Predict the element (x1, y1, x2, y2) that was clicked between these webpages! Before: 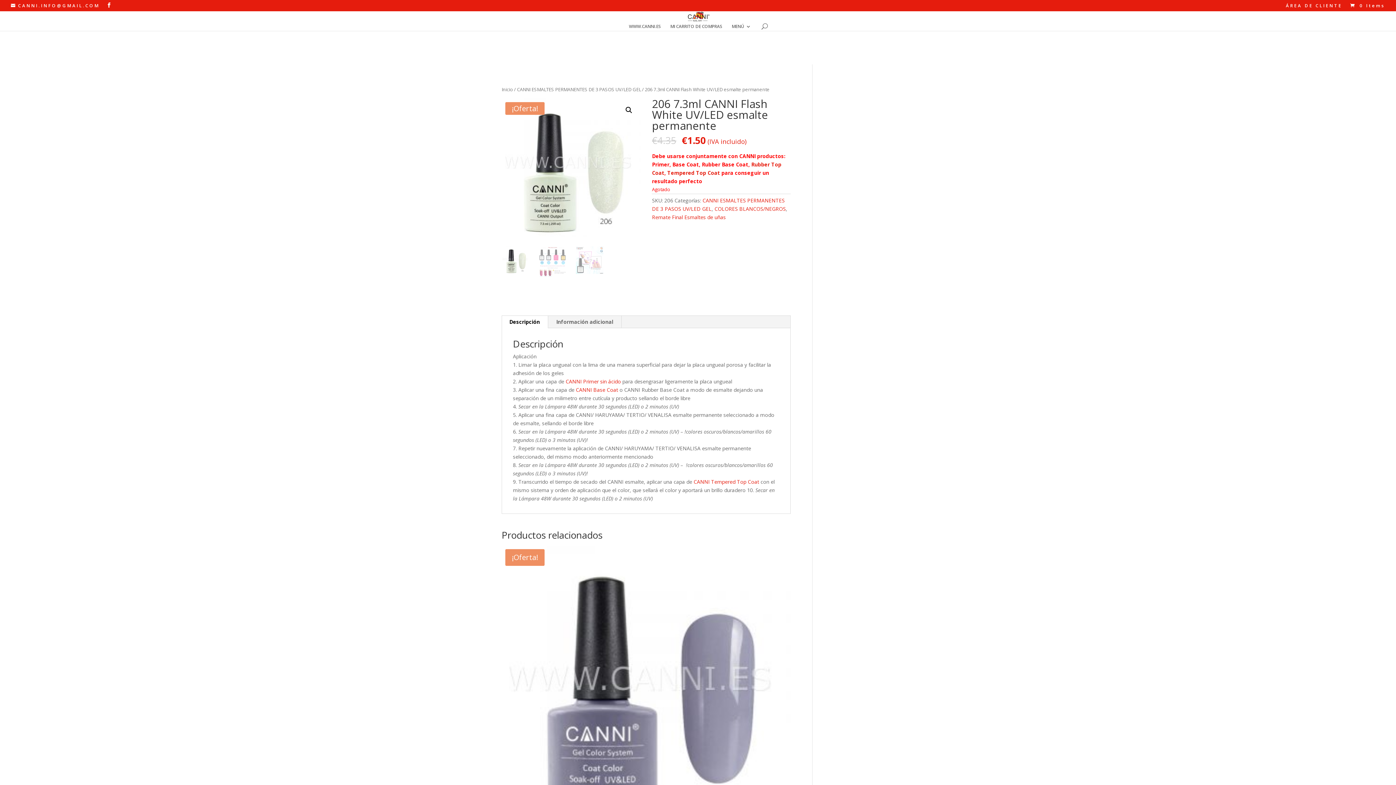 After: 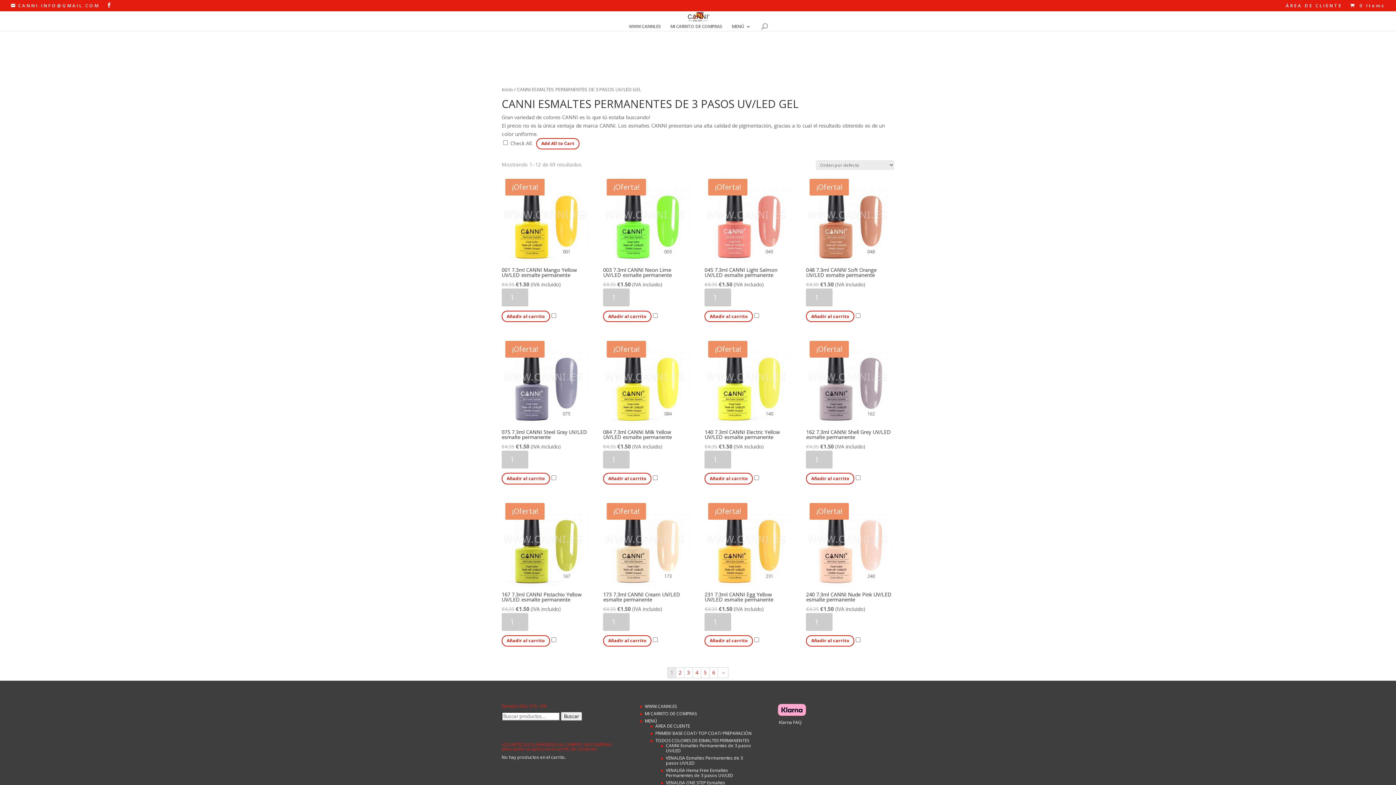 Action: label: CANNI ESMALTES PERMANENTES DE 3 PASOS UV/LED GEL bbox: (517, 86, 641, 92)